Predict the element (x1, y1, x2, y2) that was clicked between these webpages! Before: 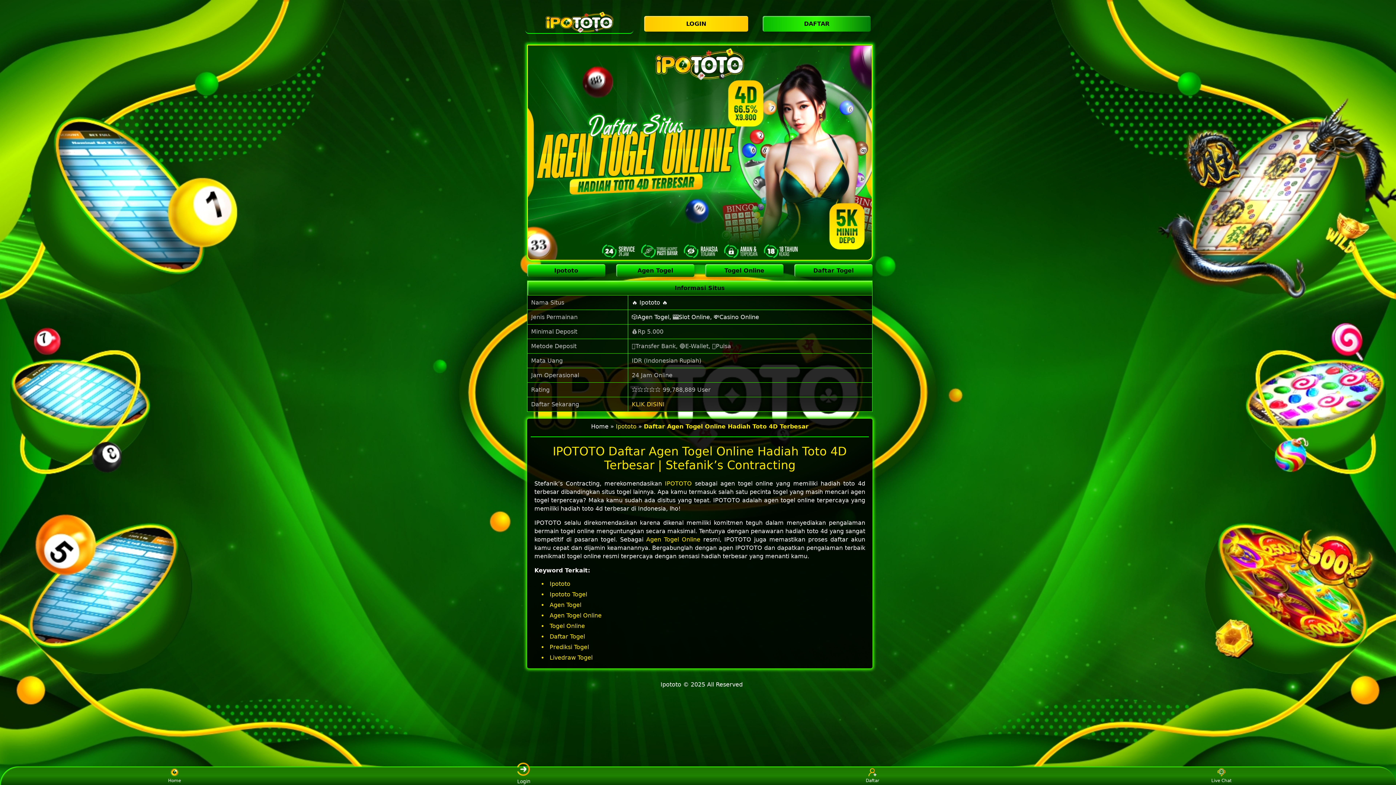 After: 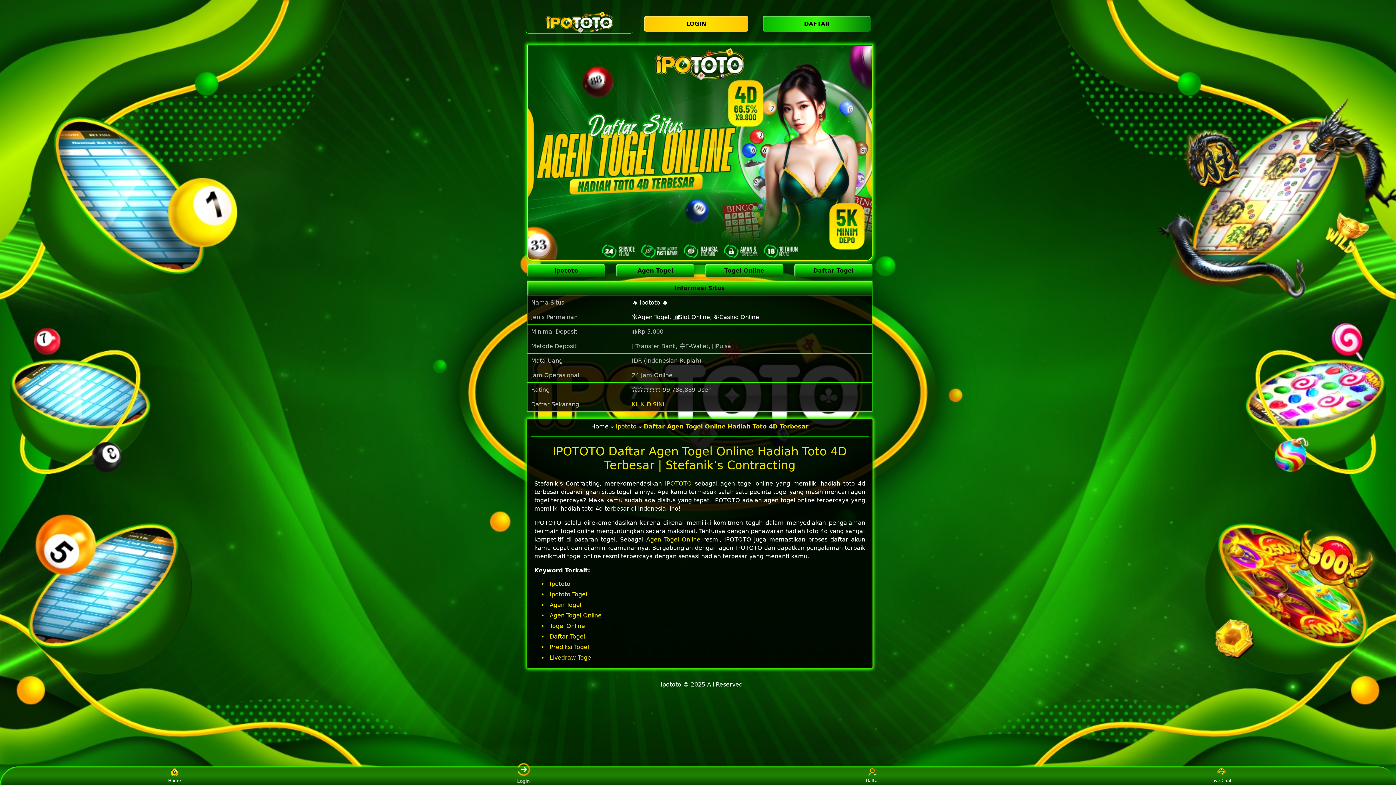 Action: bbox: (616, 423, 636, 430) label: Ipototo